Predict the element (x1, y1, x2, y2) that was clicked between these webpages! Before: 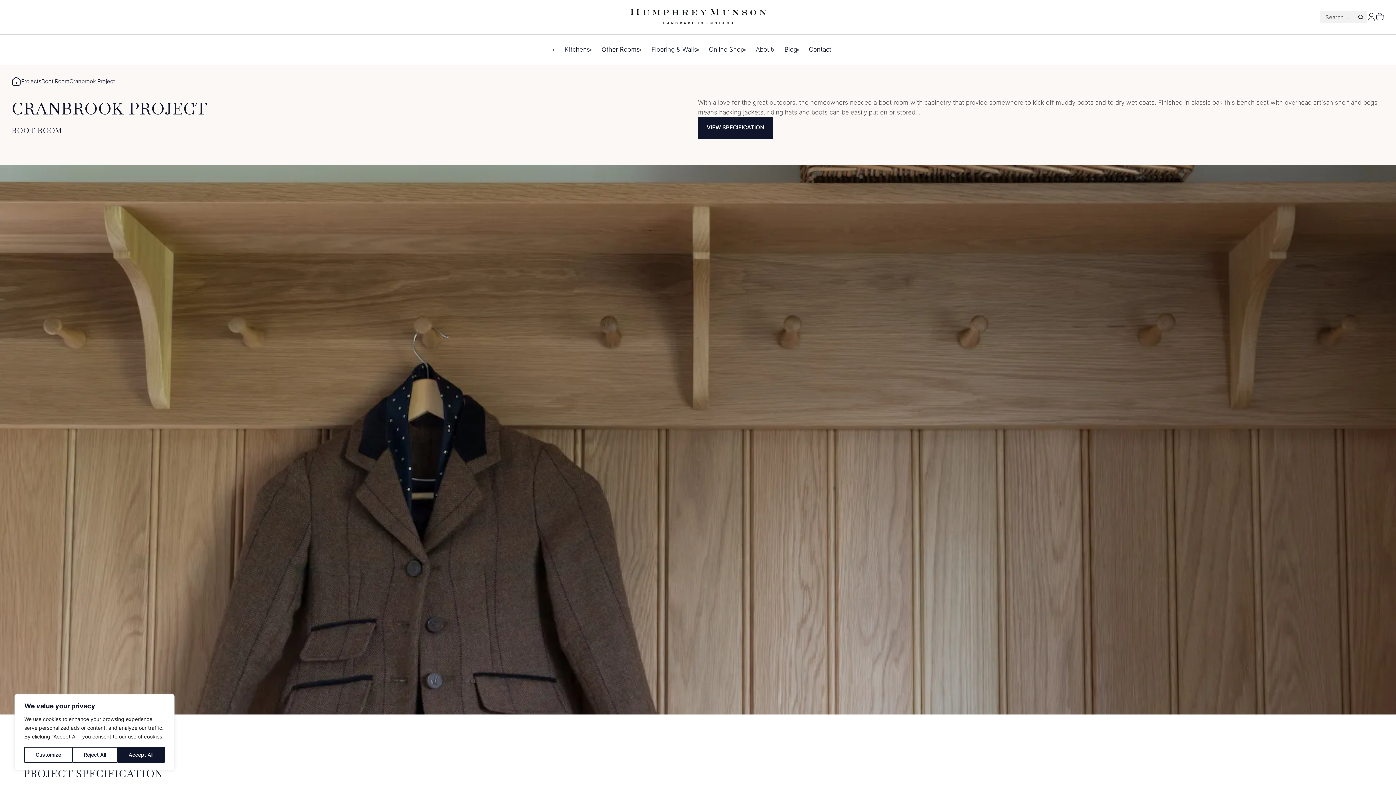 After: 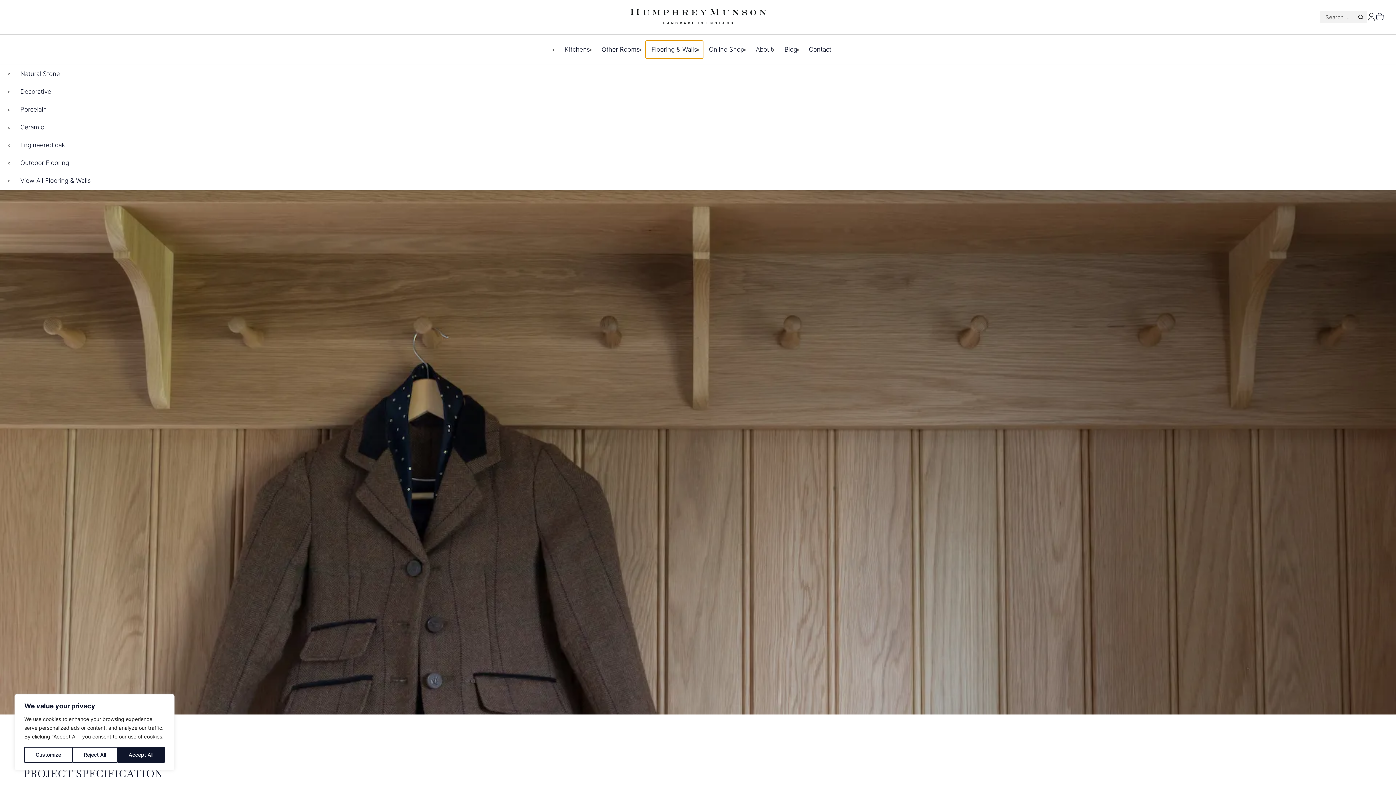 Action: label: Flooring & Walls bbox: (645, 40, 703, 58)